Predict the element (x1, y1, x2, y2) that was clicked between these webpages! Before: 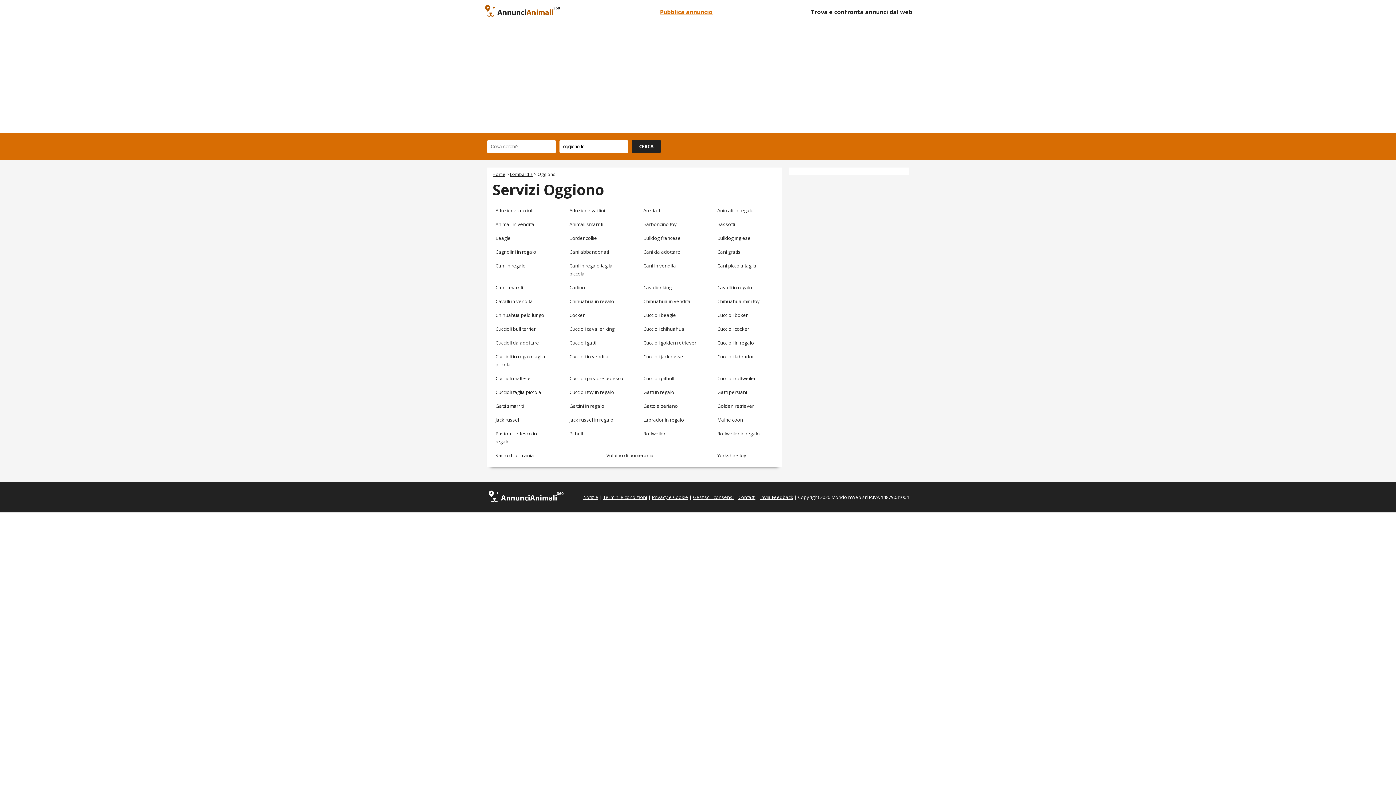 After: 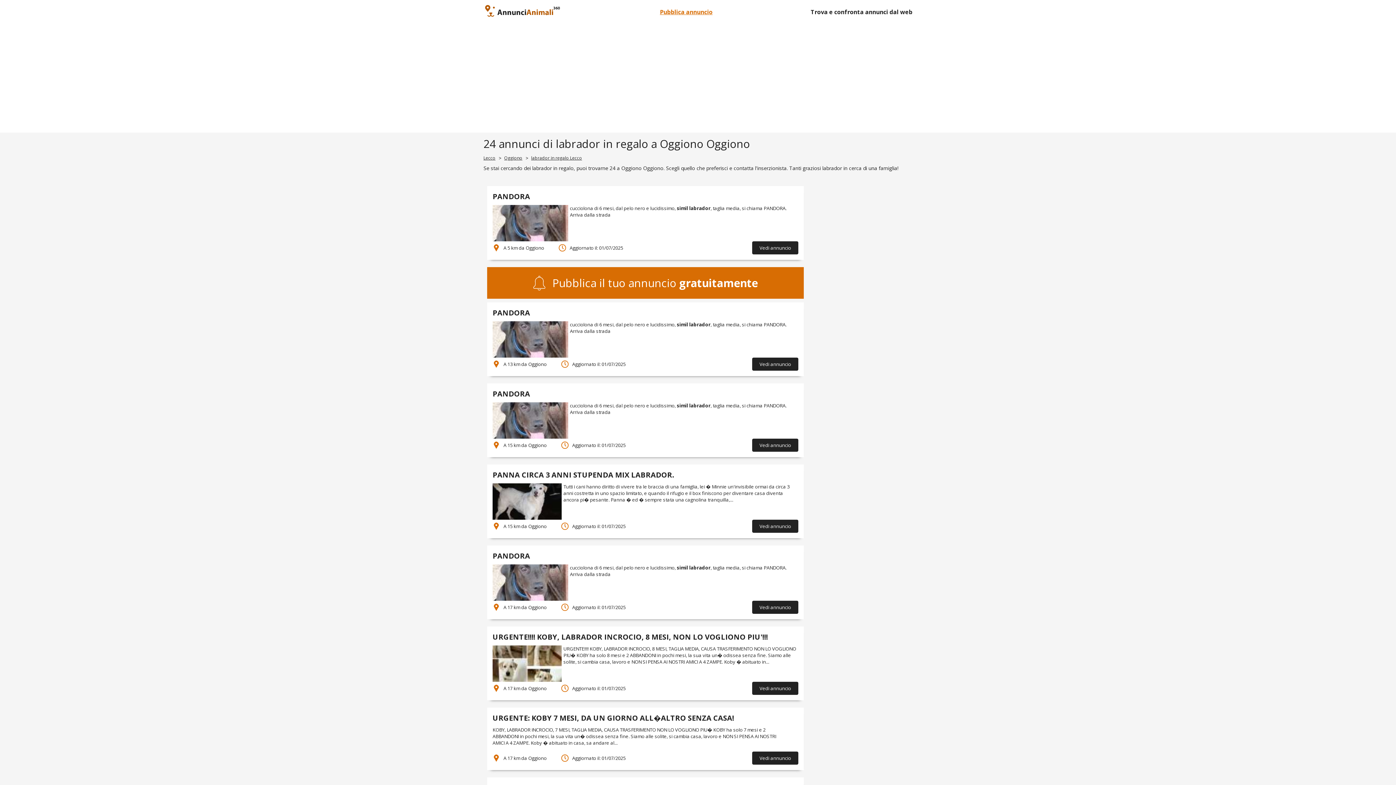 Action: label: Labrador in regalo bbox: (643, 416, 684, 423)